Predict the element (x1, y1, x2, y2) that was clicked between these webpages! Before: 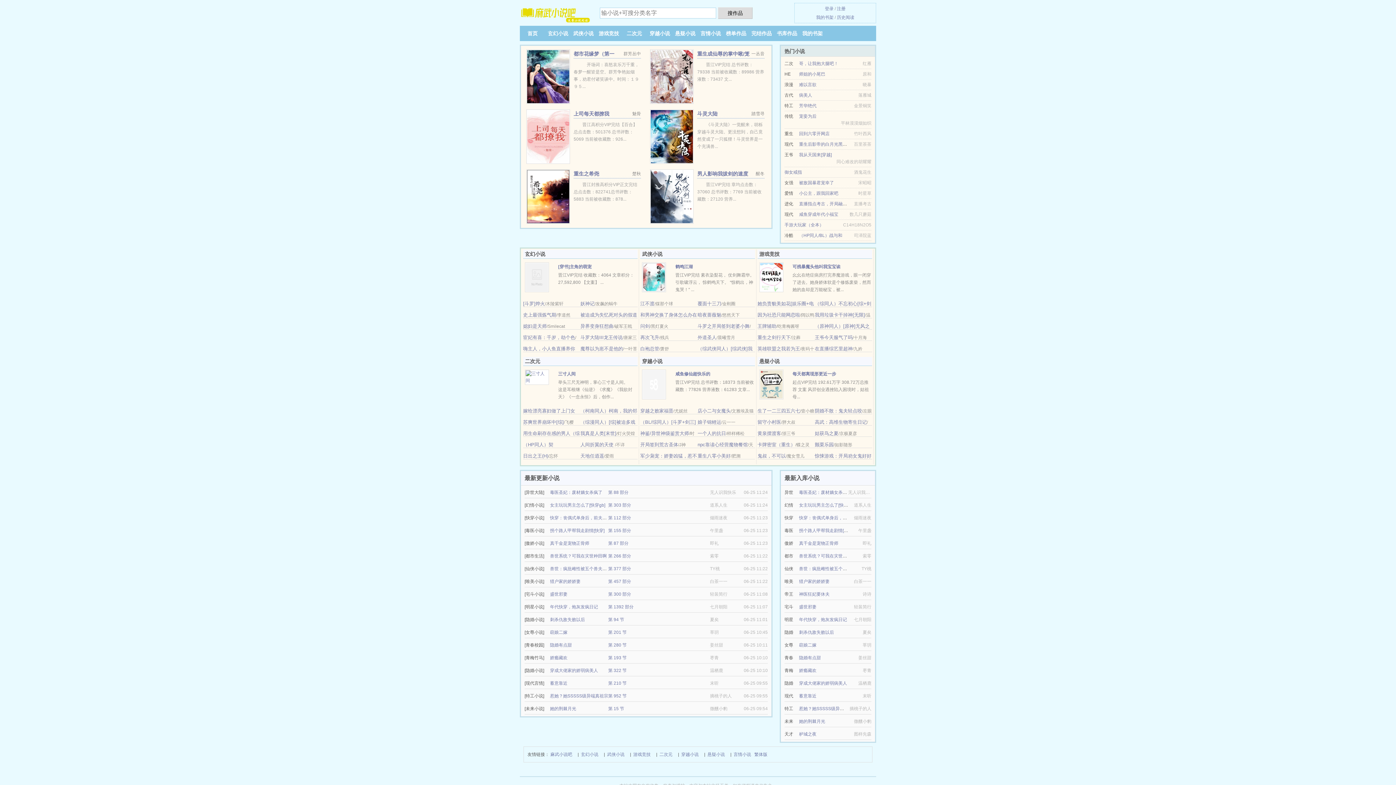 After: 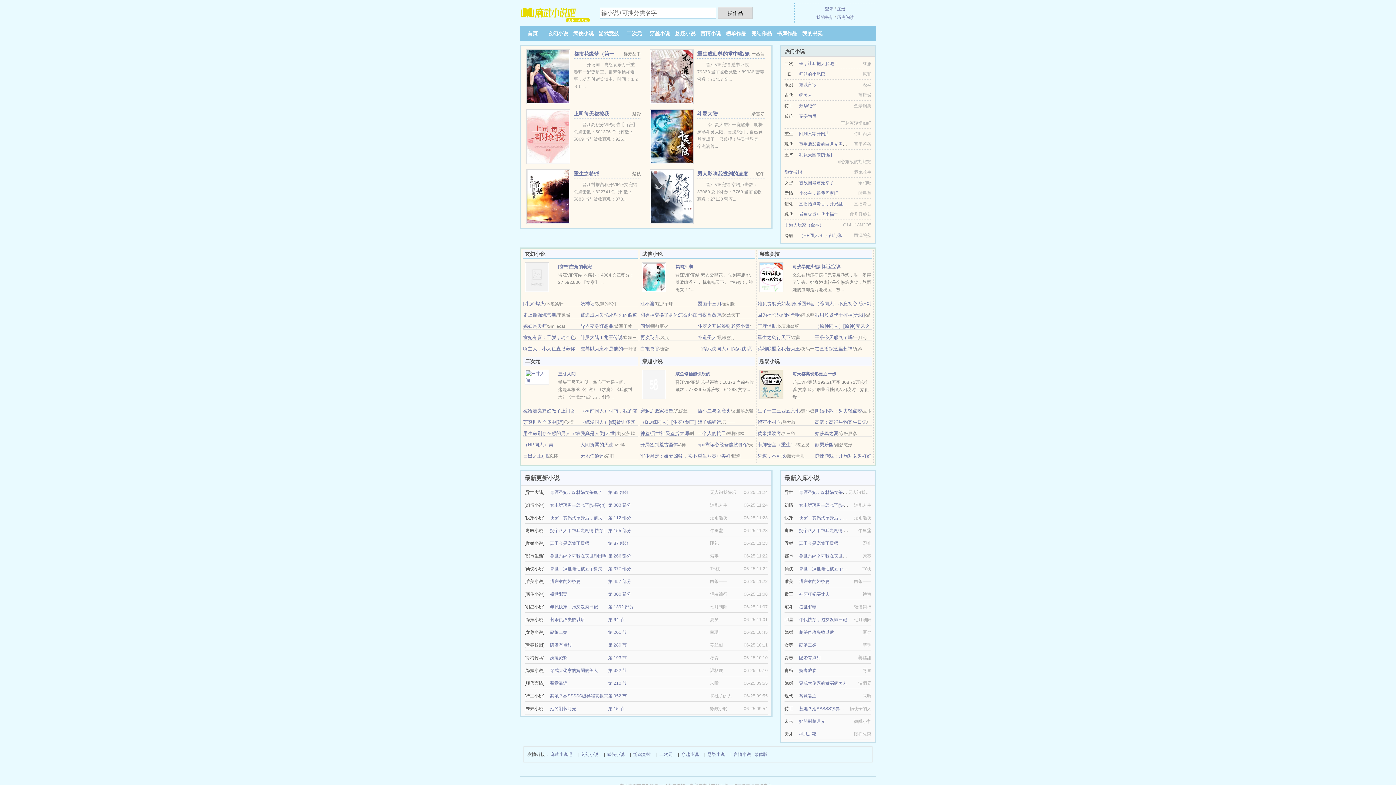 Action: bbox: (650, 73, 693, 78)